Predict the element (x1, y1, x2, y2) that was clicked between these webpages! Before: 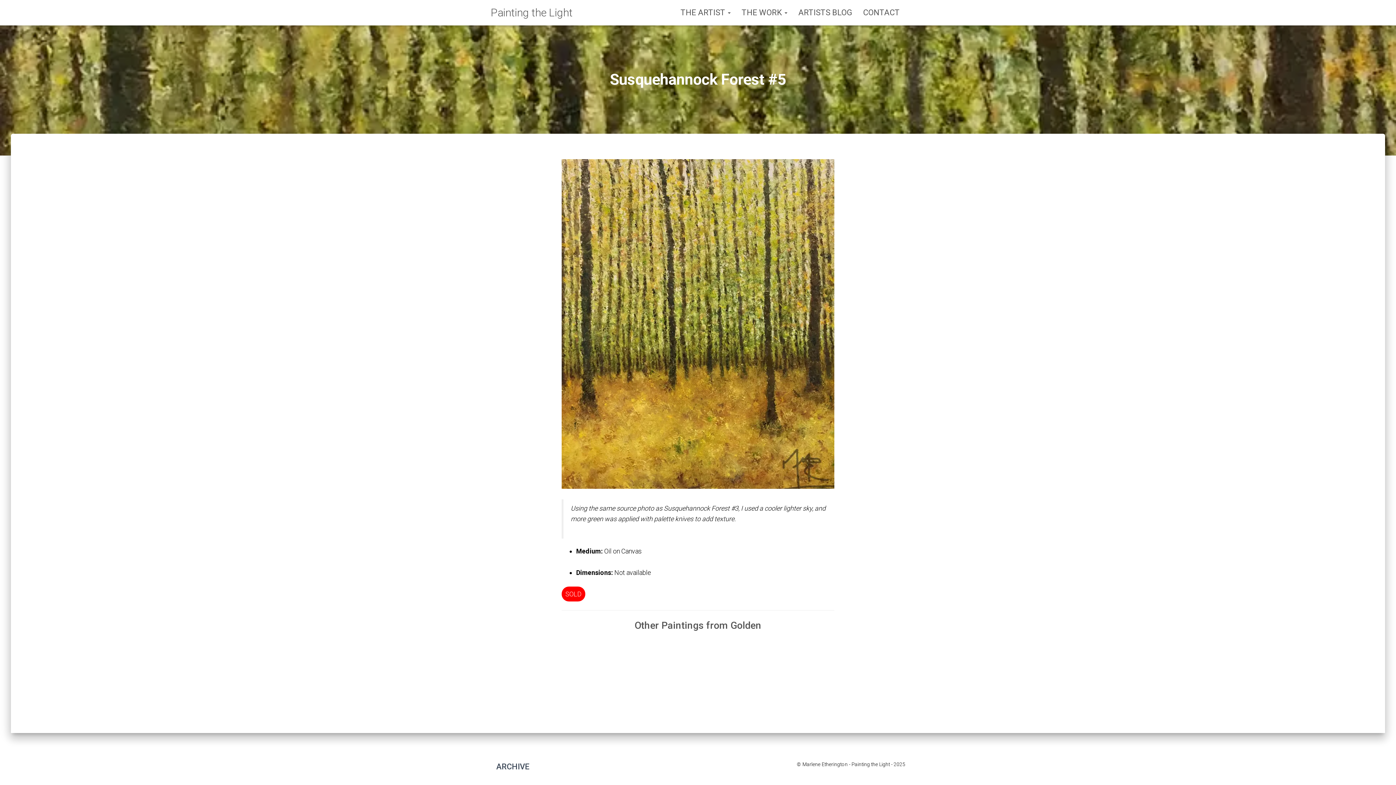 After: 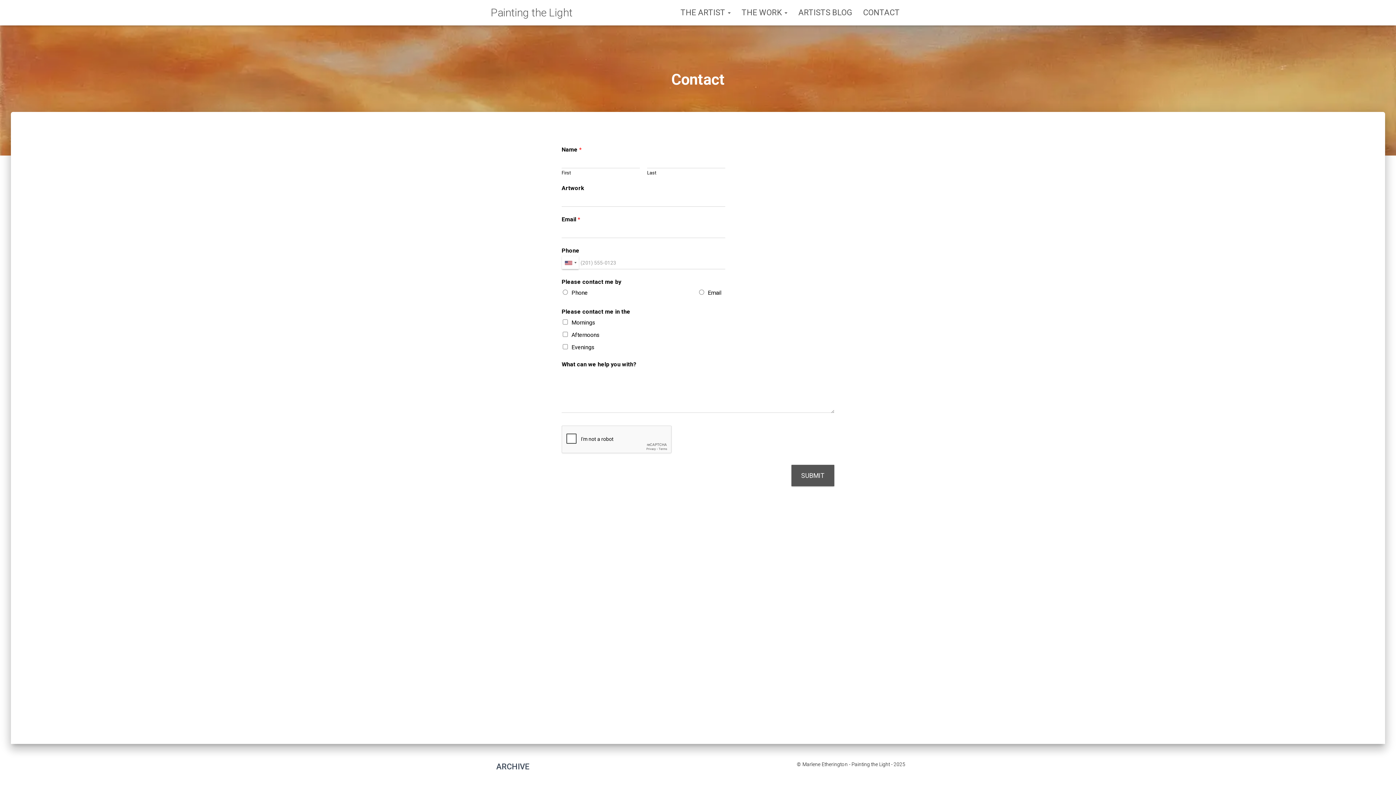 Action: label: CONTACT bbox: (857, 3, 905, 21)